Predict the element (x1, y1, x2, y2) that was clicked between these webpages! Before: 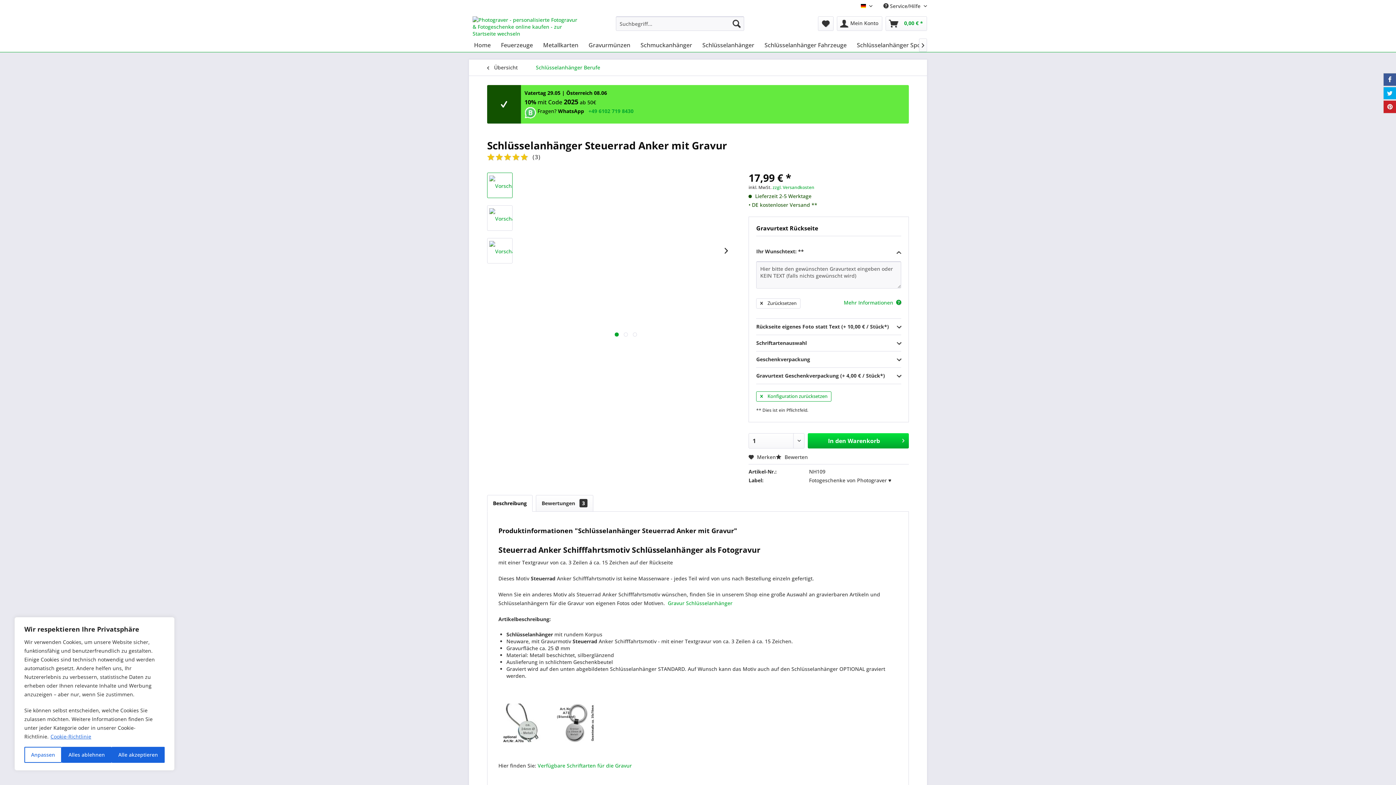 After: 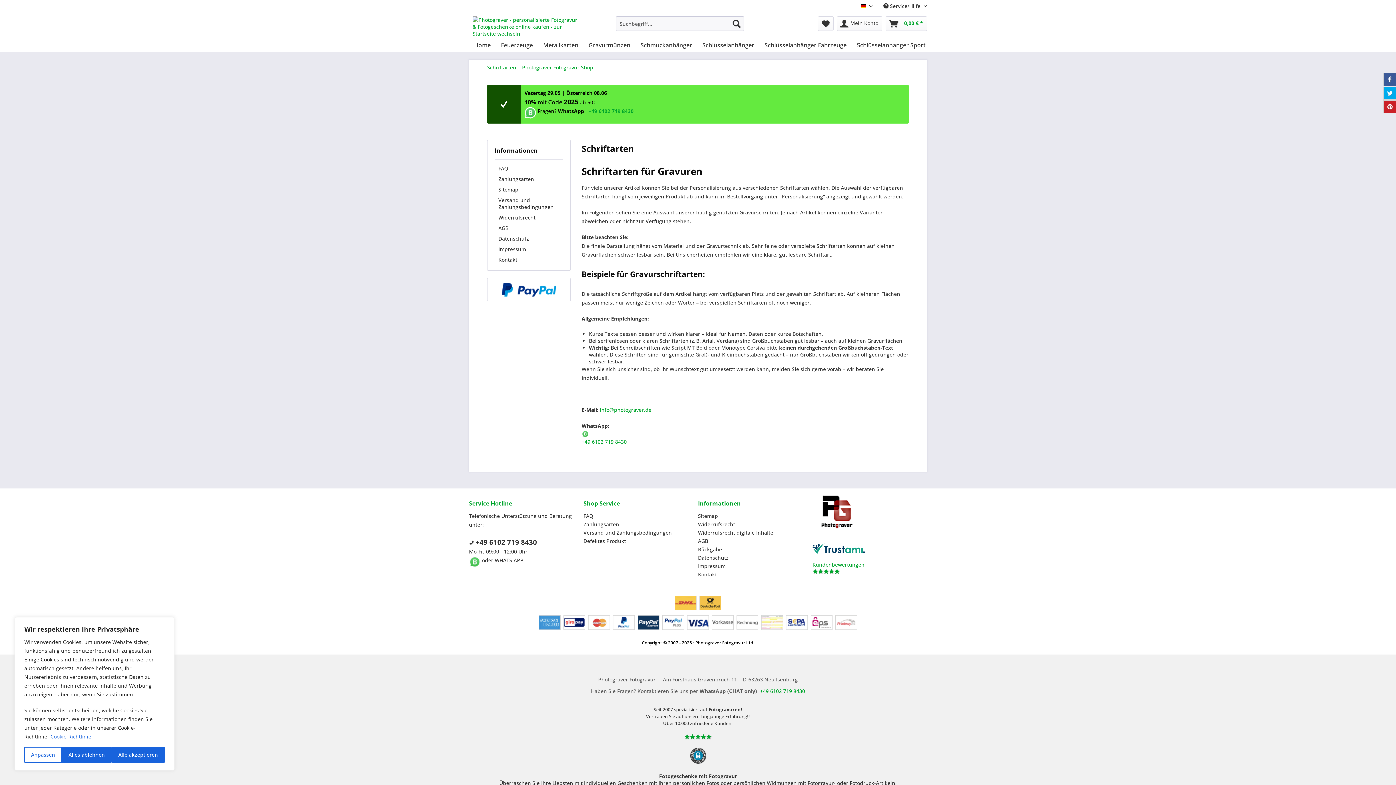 Action: label: Verfügbare Schriftarten für die Gravur bbox: (537, 762, 632, 769)